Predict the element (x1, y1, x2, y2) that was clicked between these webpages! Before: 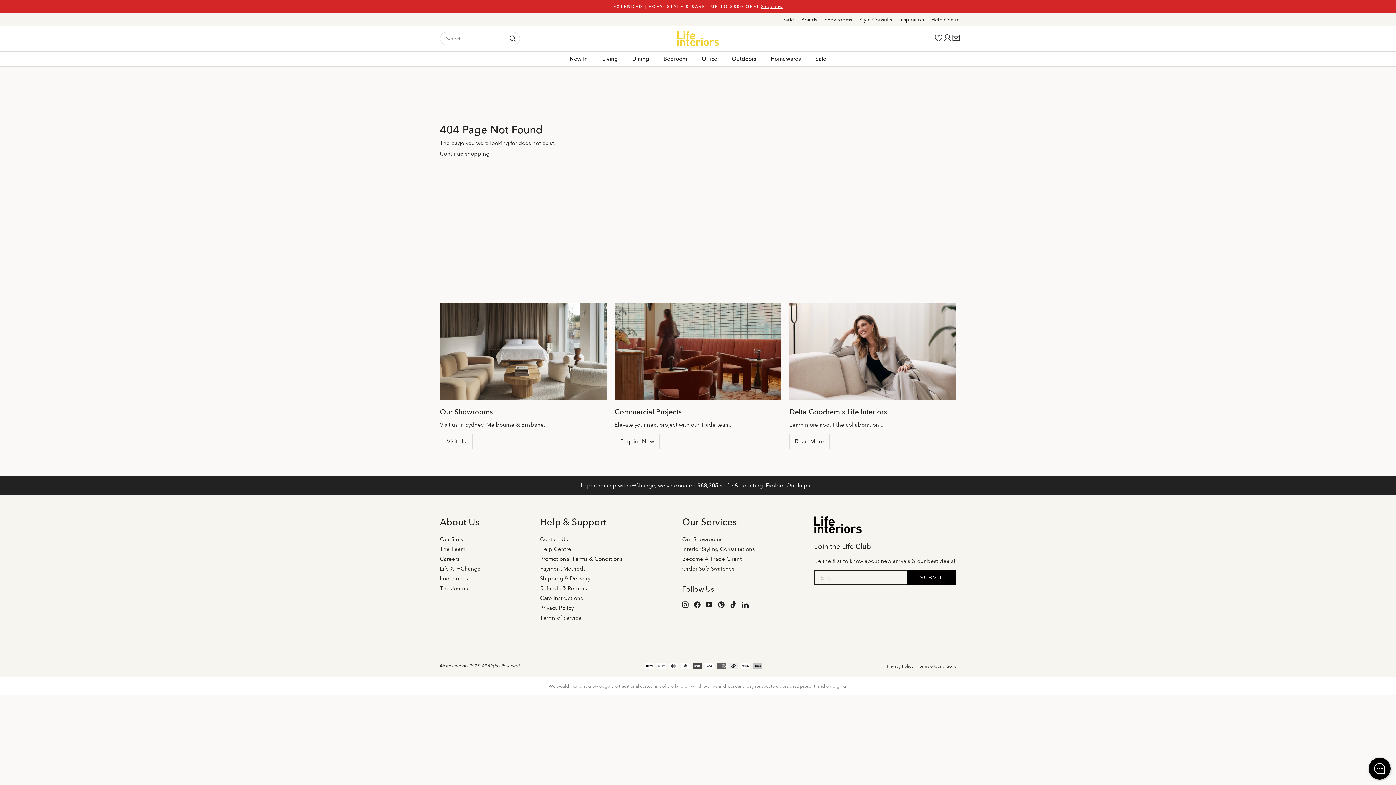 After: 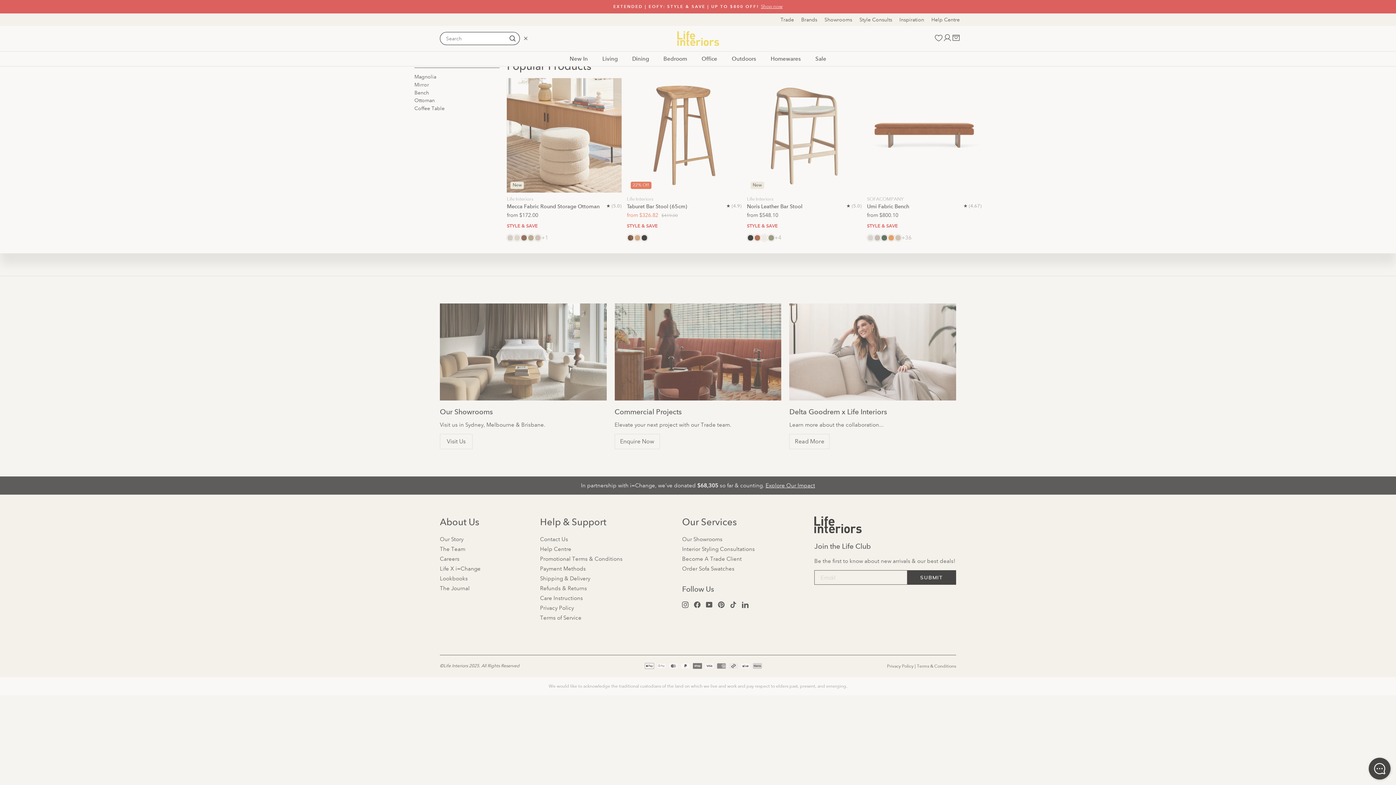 Action: label: Search bbox: (506, 31, 520, 45)